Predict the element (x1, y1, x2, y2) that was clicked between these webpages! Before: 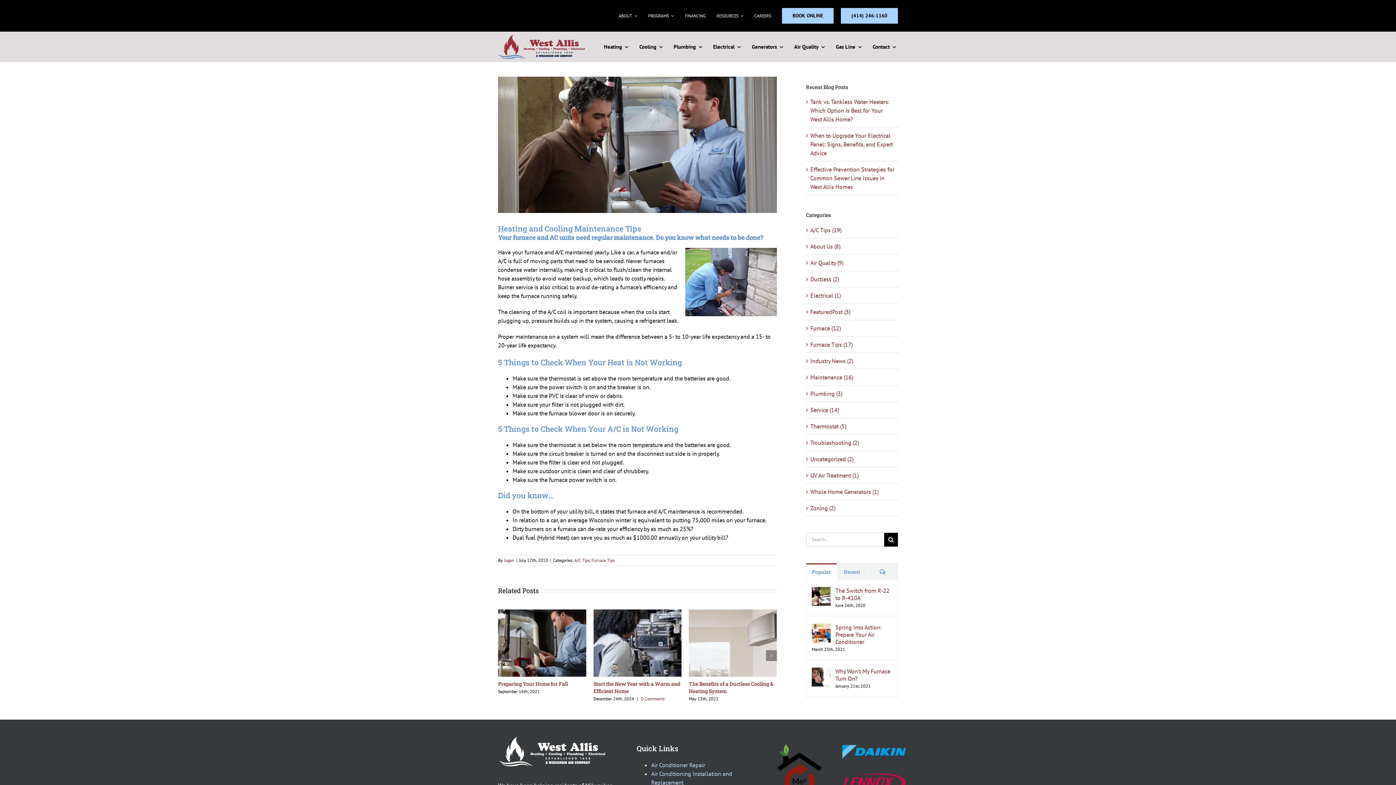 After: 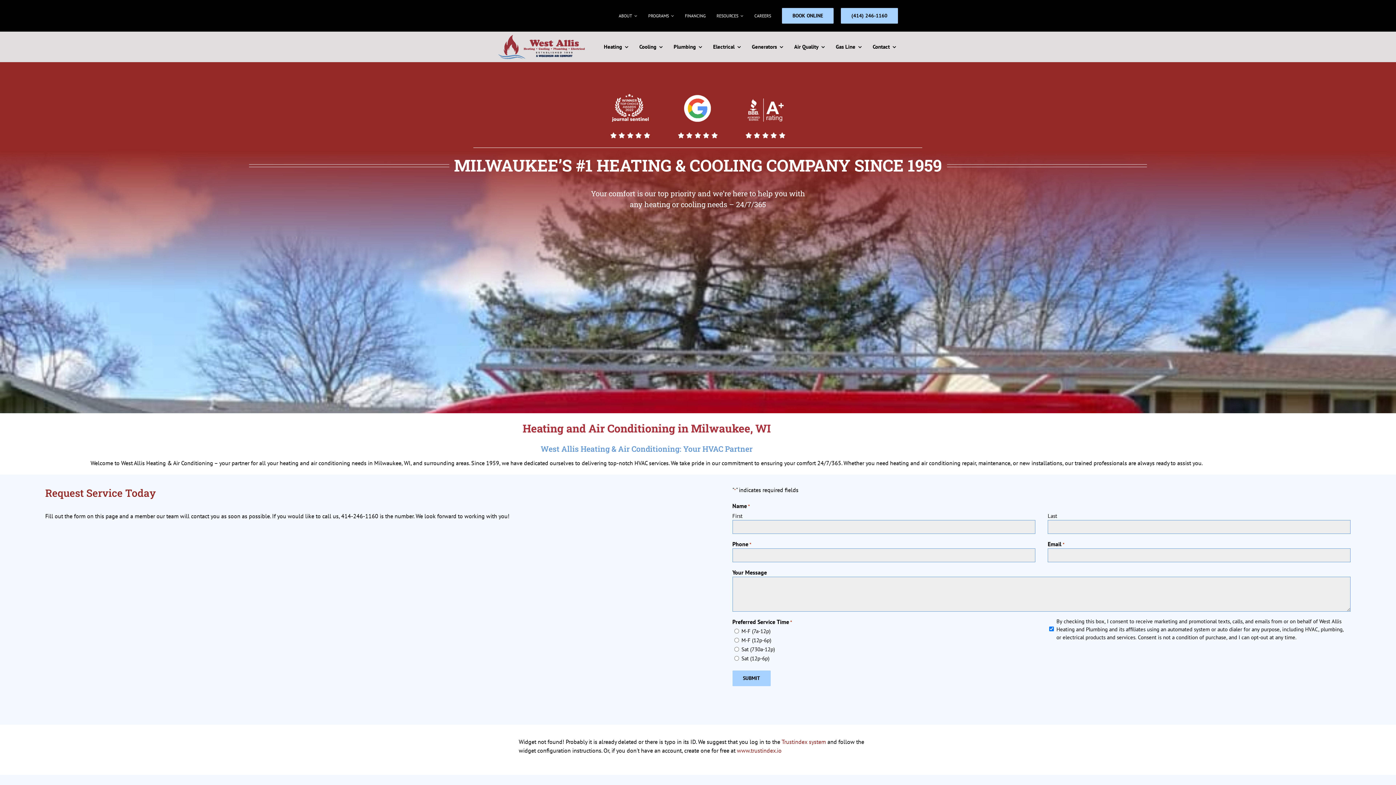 Action: label: WAH_Logo_AllTrades-AWAC_White_800 bbox: (498, 735, 607, 742)